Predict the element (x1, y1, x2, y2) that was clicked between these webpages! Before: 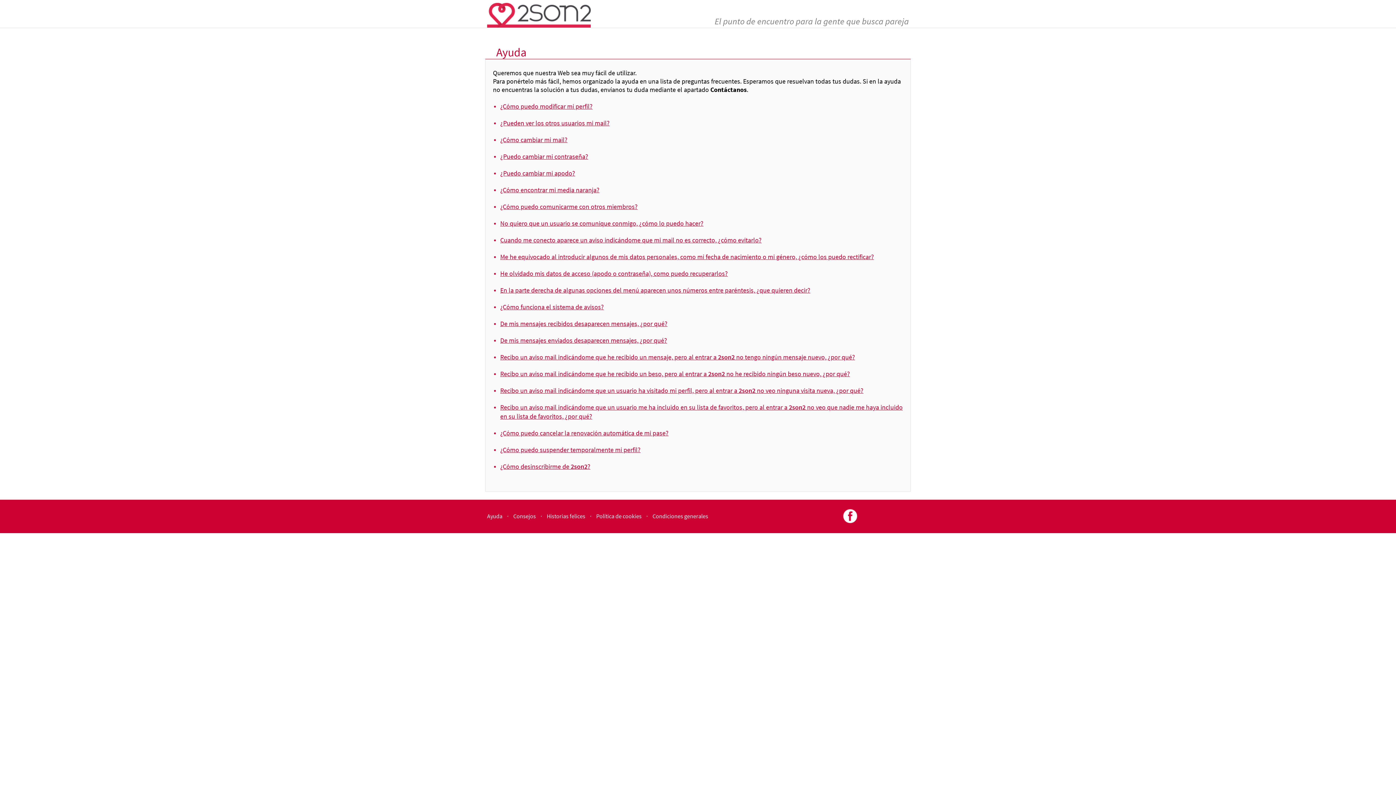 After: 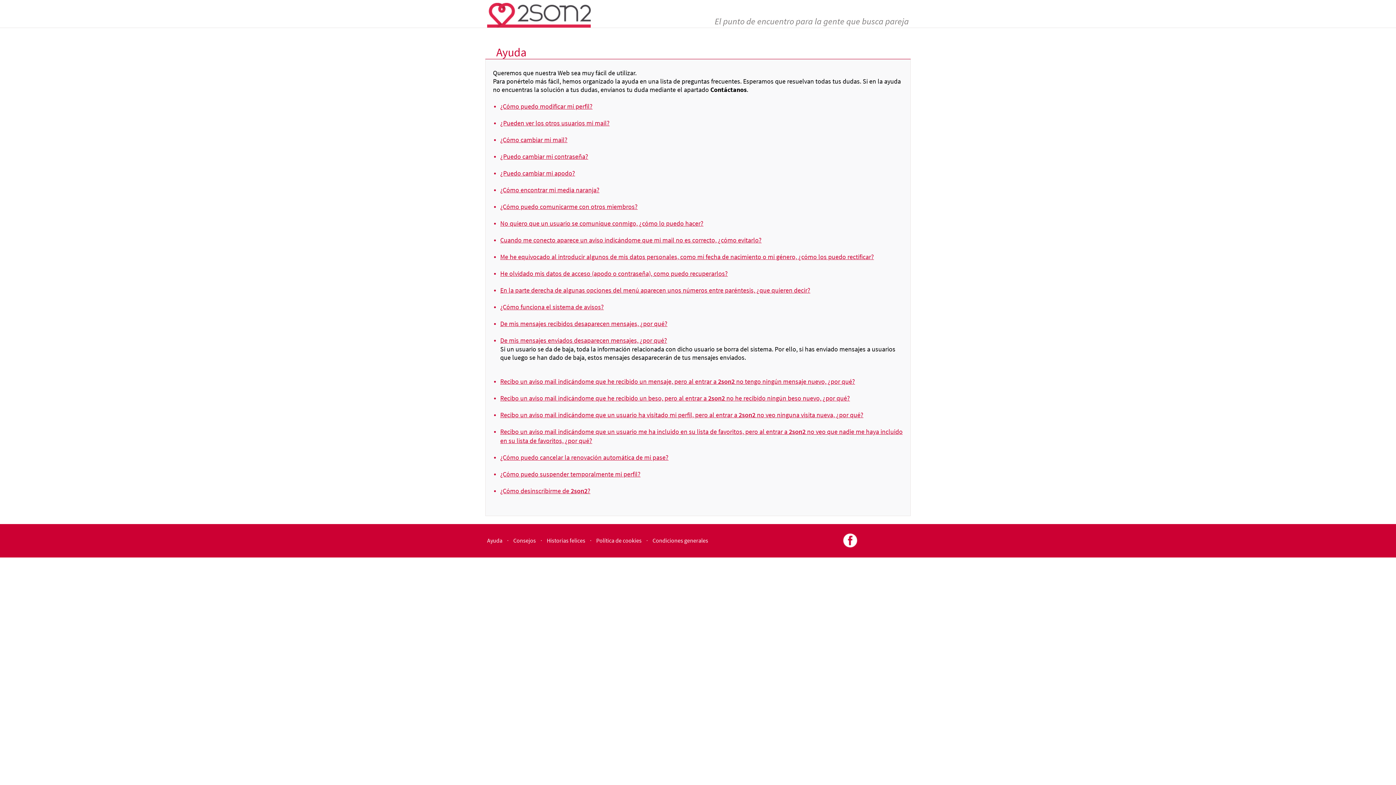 Action: label: De mis mensajes enviados desaparecen mensajes, ¿por qué? bbox: (500, 336, 667, 344)